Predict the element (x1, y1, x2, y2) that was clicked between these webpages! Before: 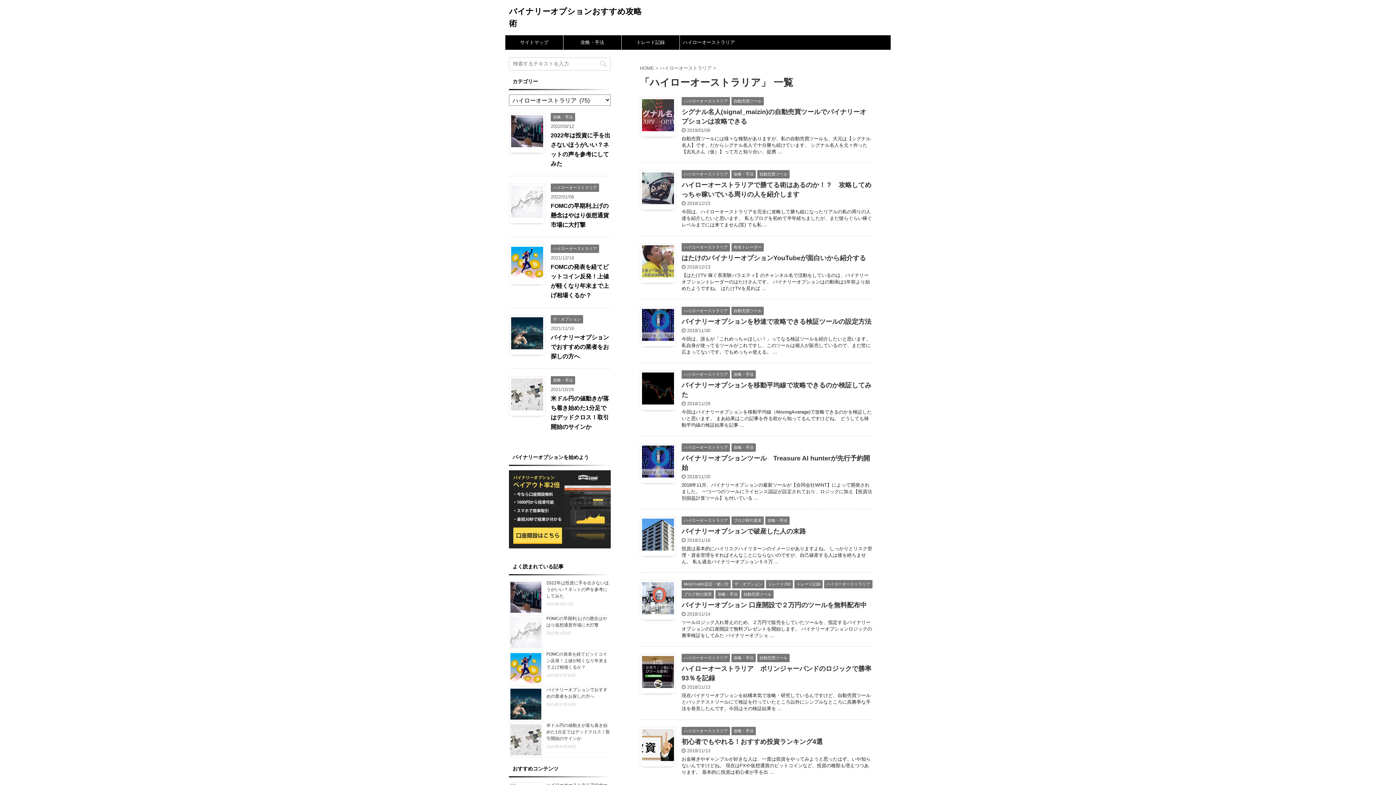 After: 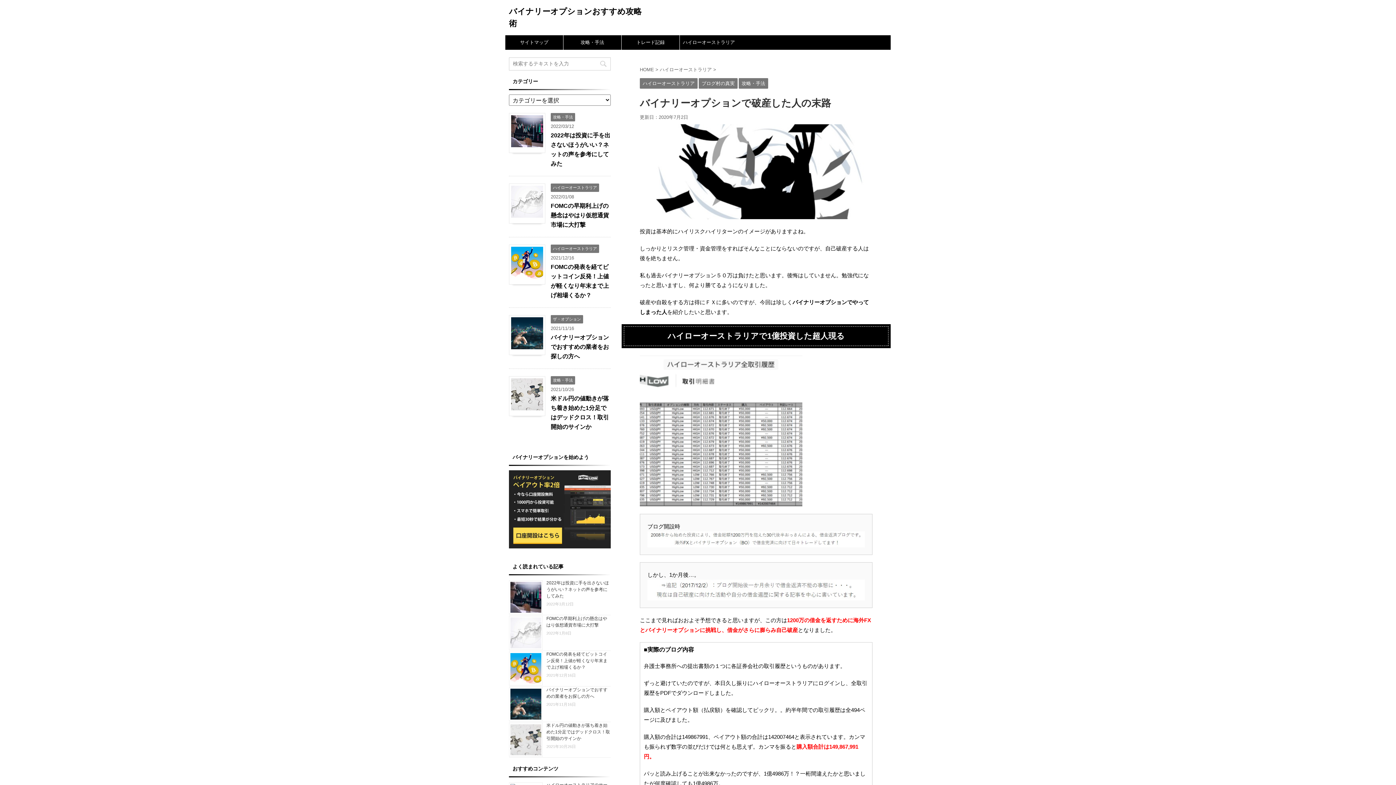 Action: bbox: (642, 544, 674, 550)